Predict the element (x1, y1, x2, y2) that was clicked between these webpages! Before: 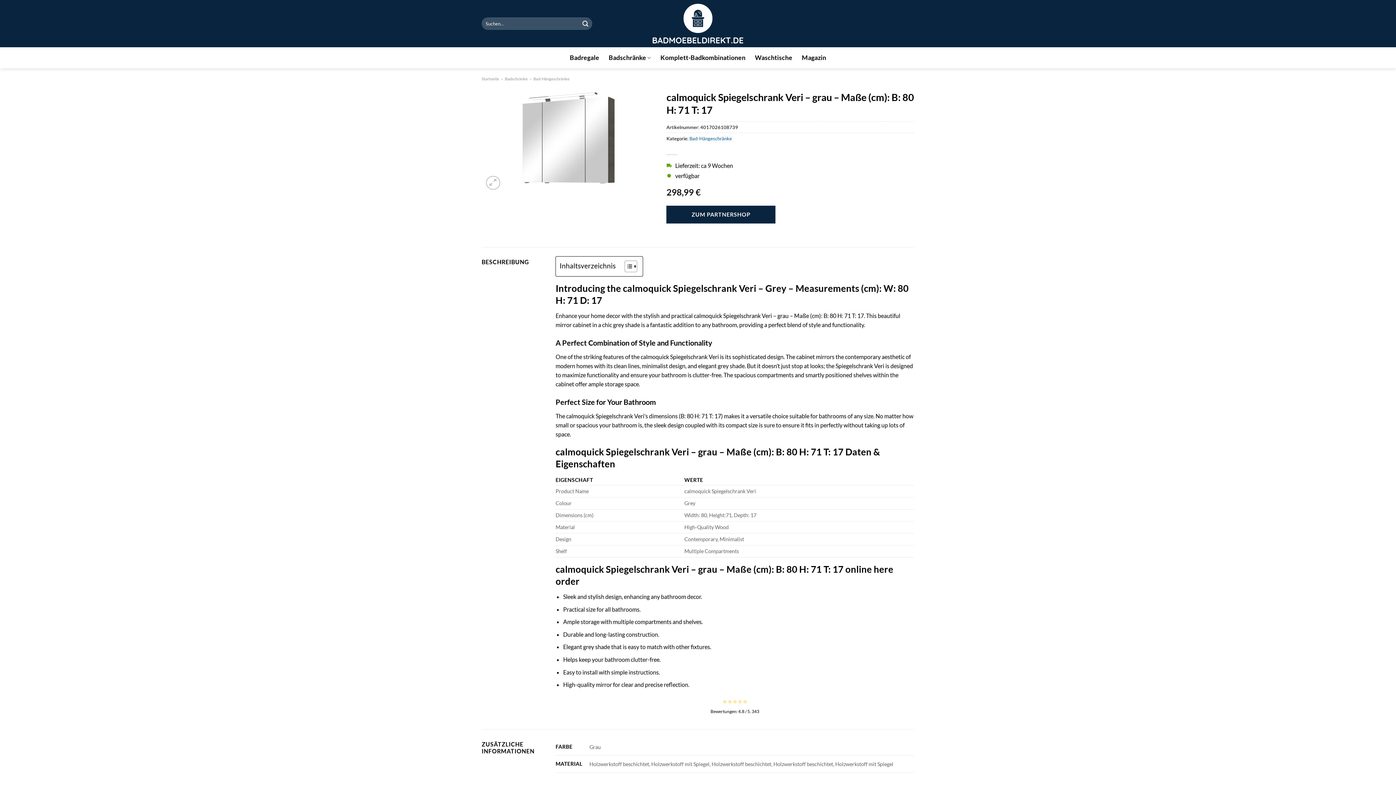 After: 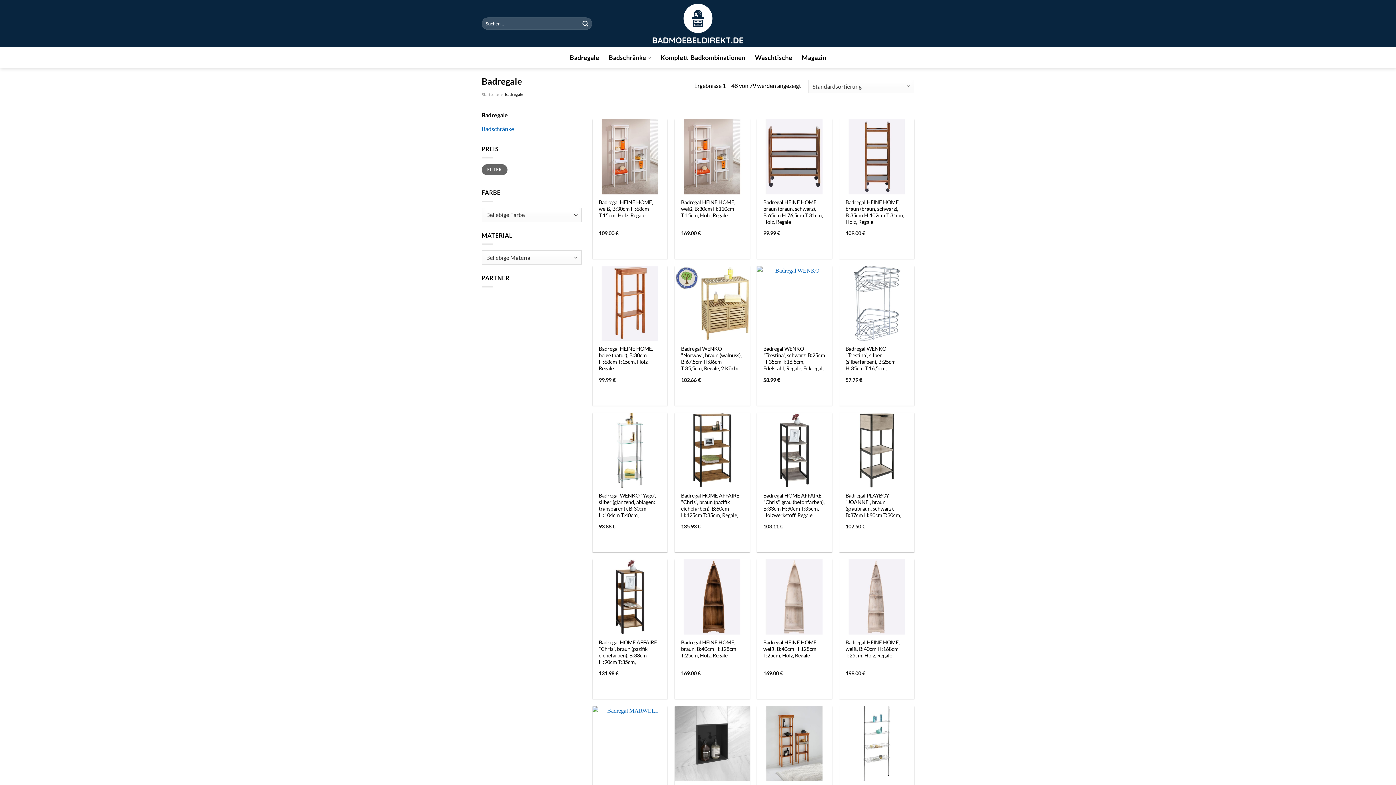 Action: bbox: (569, 51, 599, 64) label: Badregale